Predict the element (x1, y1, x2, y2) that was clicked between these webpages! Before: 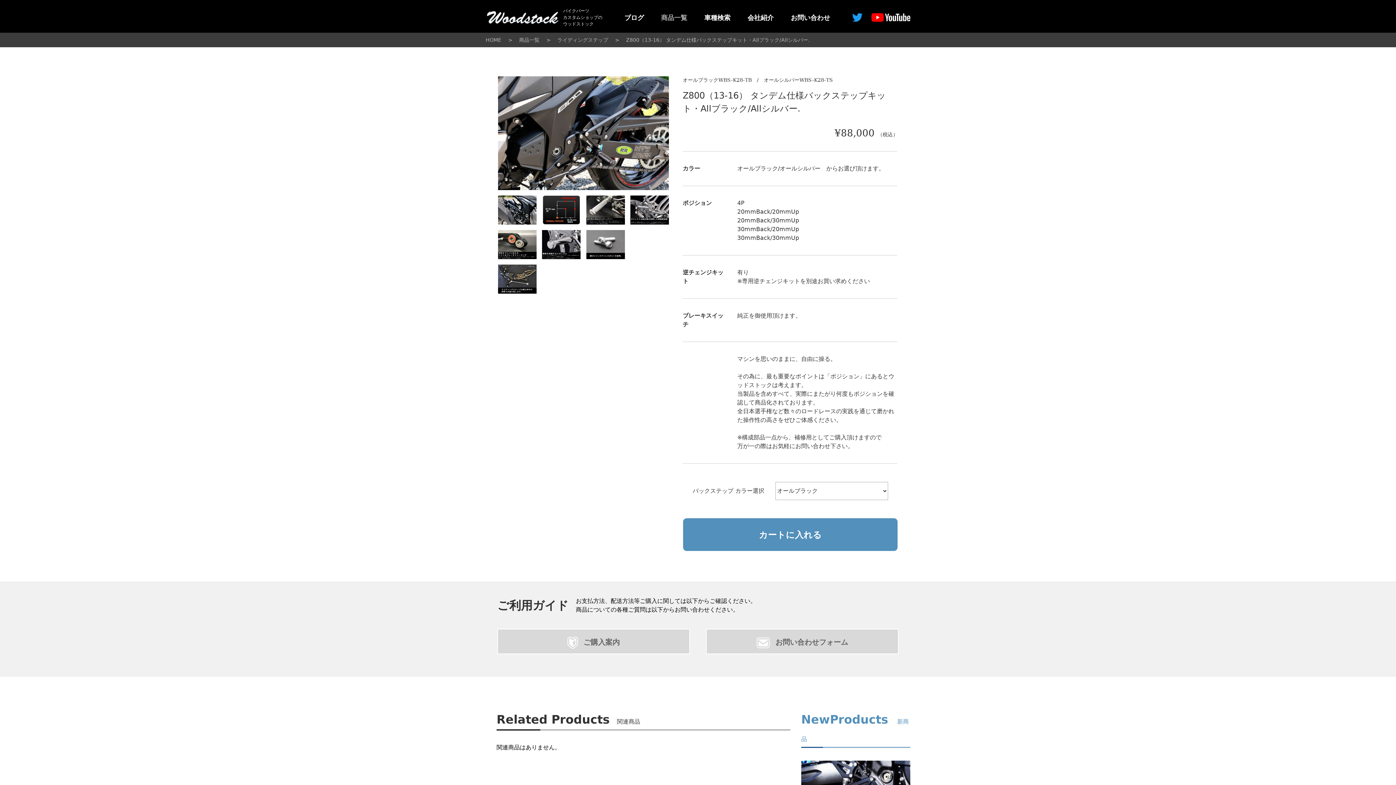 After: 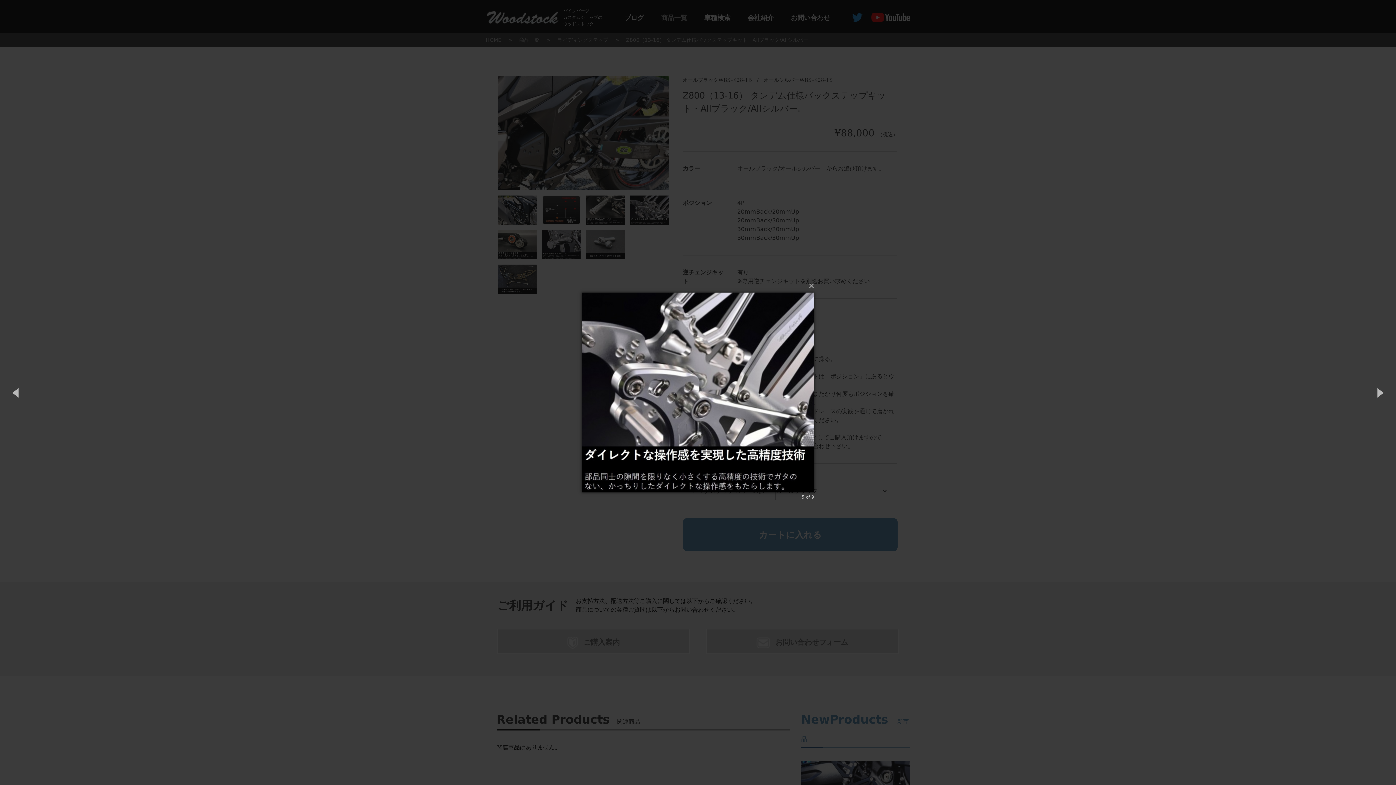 Action: bbox: (630, 206, 669, 213)